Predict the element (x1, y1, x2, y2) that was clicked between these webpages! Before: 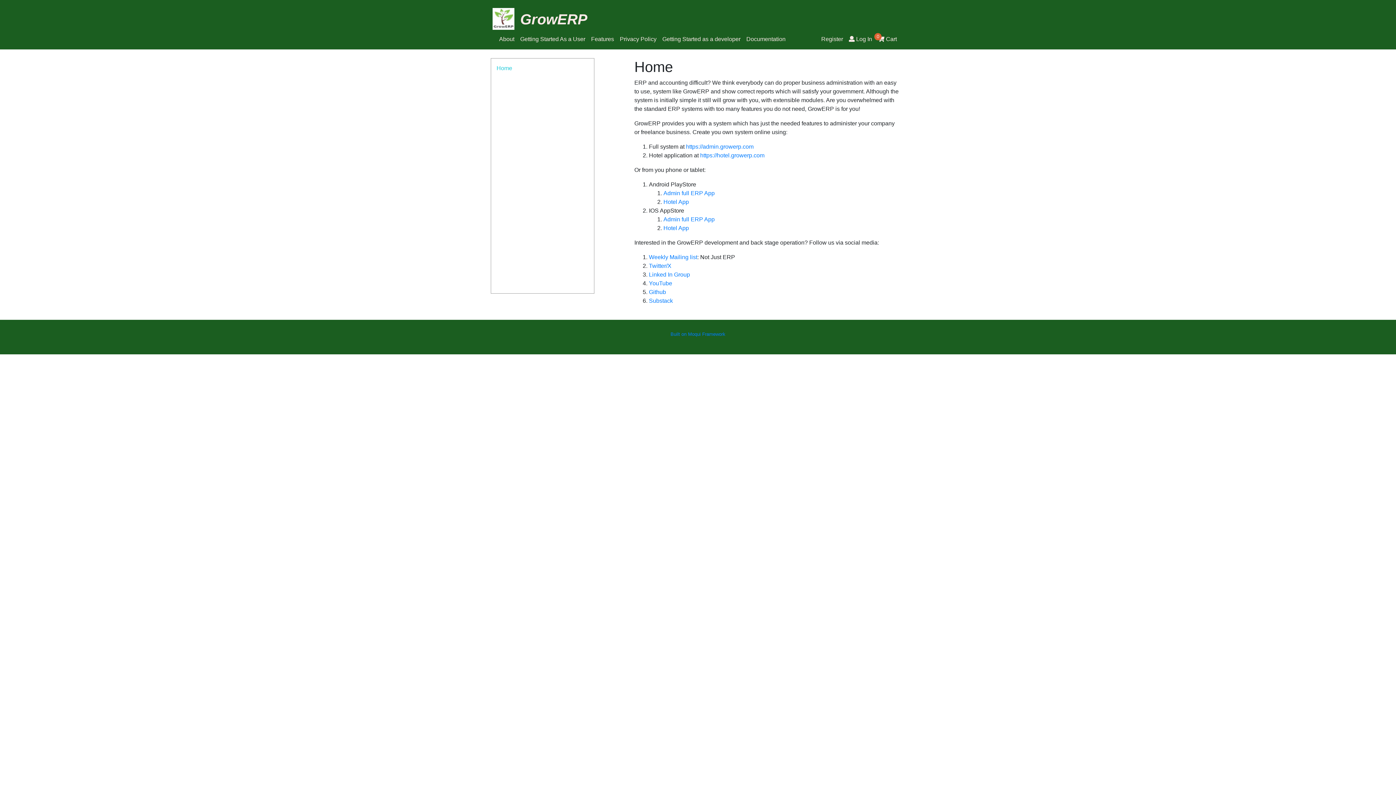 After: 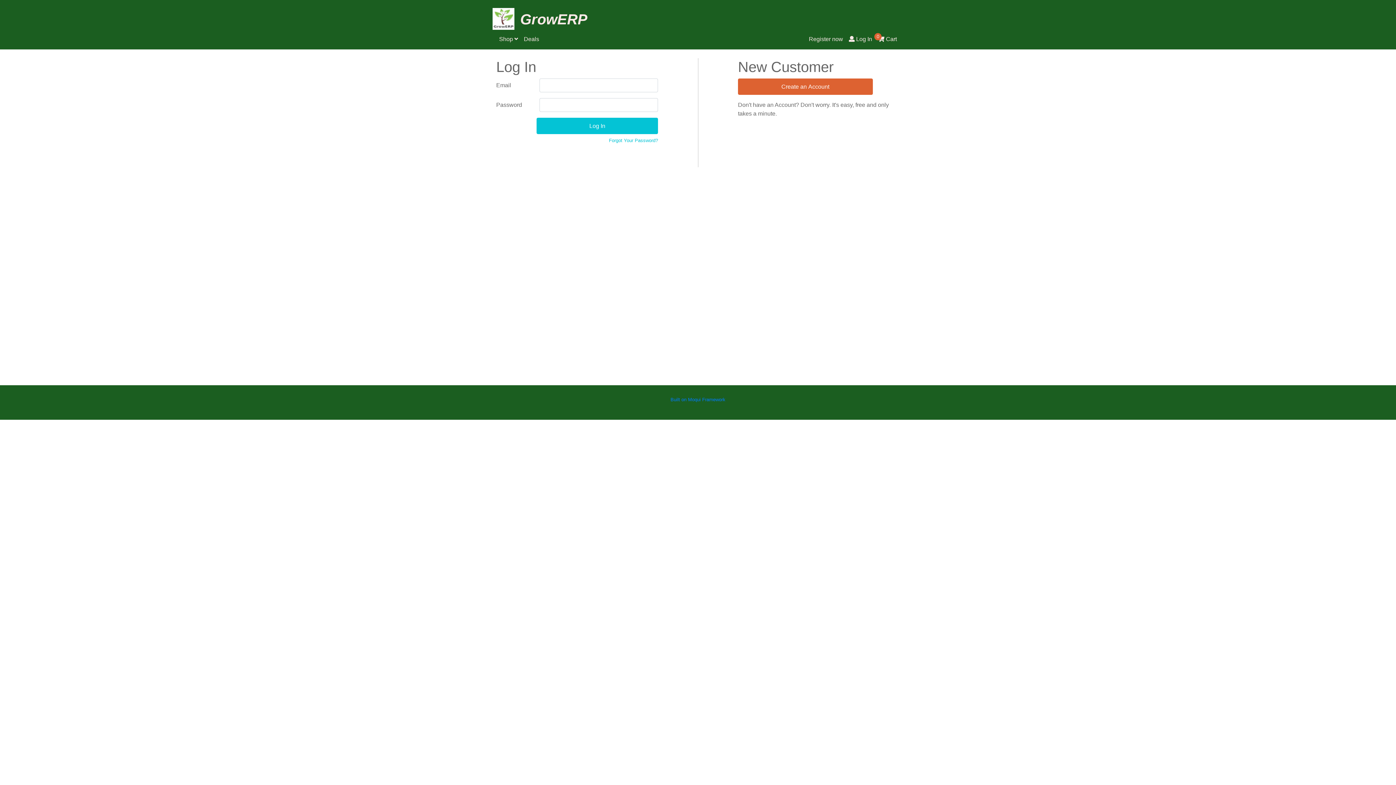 Action: label:  Log In bbox: (846, 32, 875, 46)